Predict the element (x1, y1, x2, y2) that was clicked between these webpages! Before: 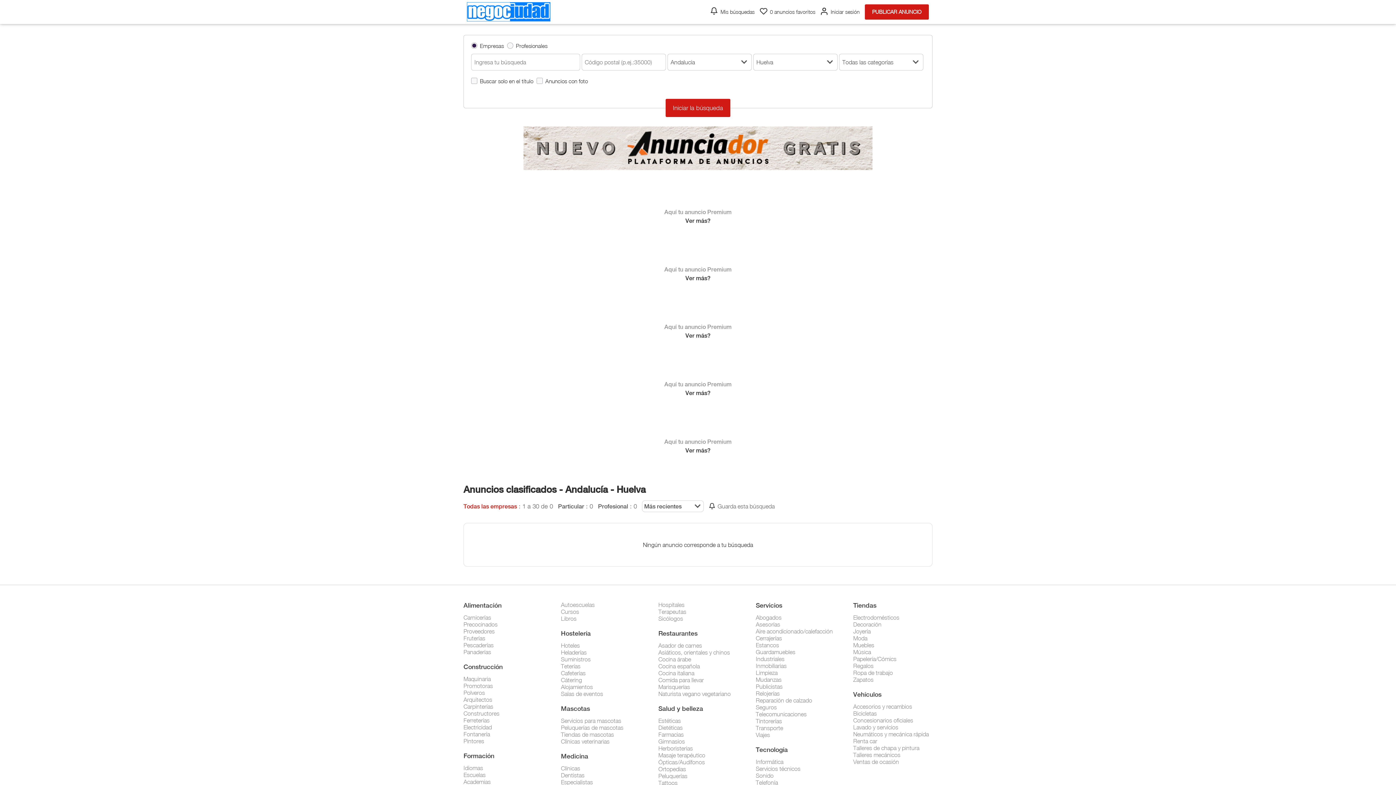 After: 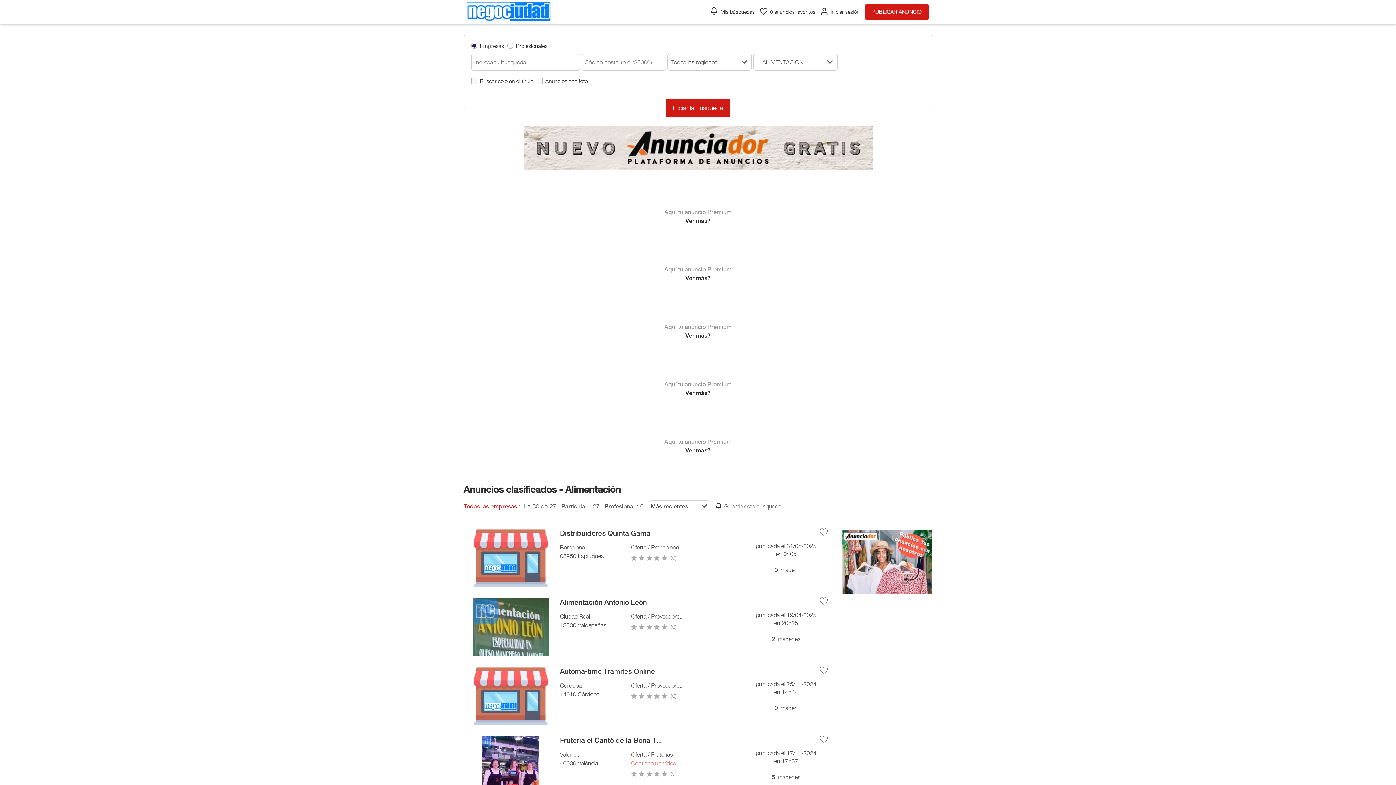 Action: label: Alimentación bbox: (463, 601, 501, 609)